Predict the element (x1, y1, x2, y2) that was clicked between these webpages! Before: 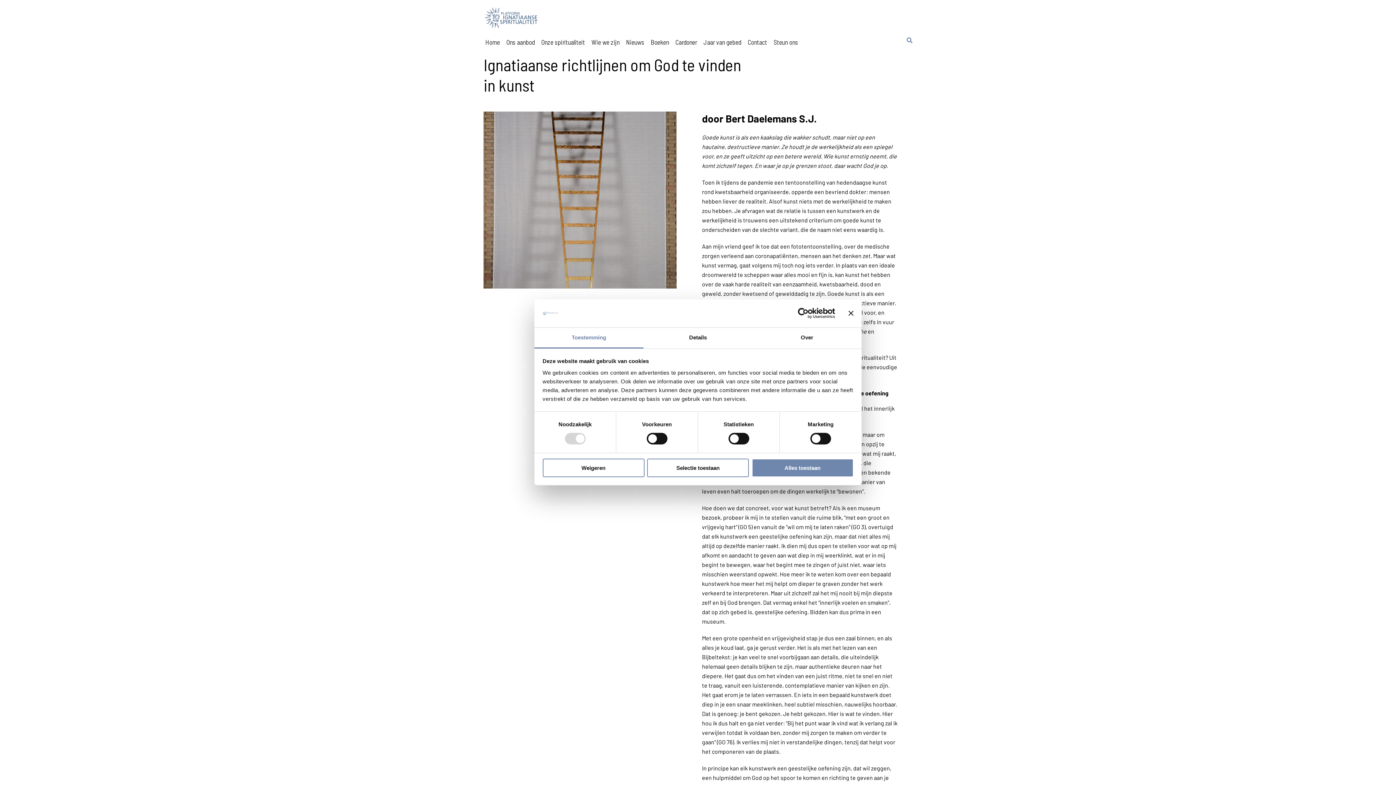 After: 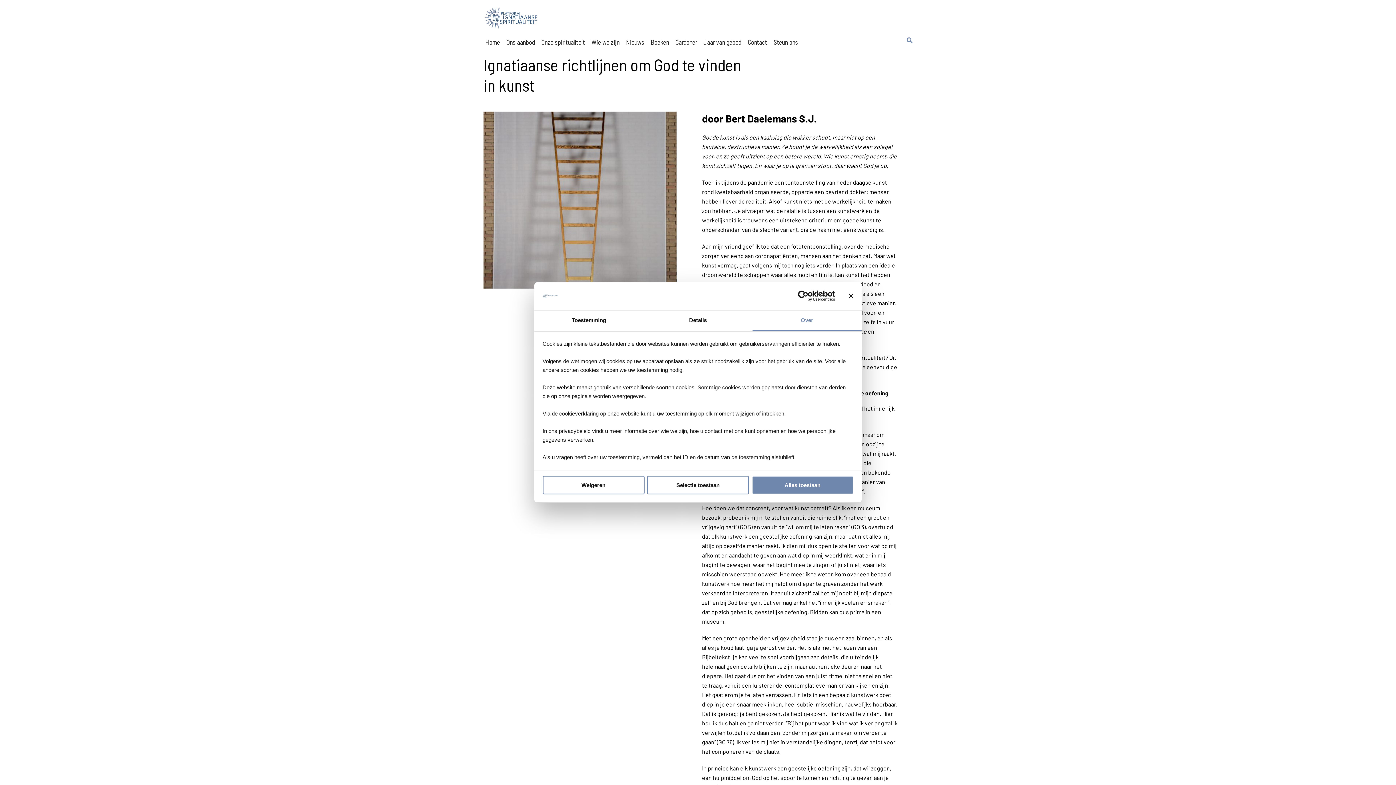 Action: bbox: (752, 327, 861, 348) label: Over